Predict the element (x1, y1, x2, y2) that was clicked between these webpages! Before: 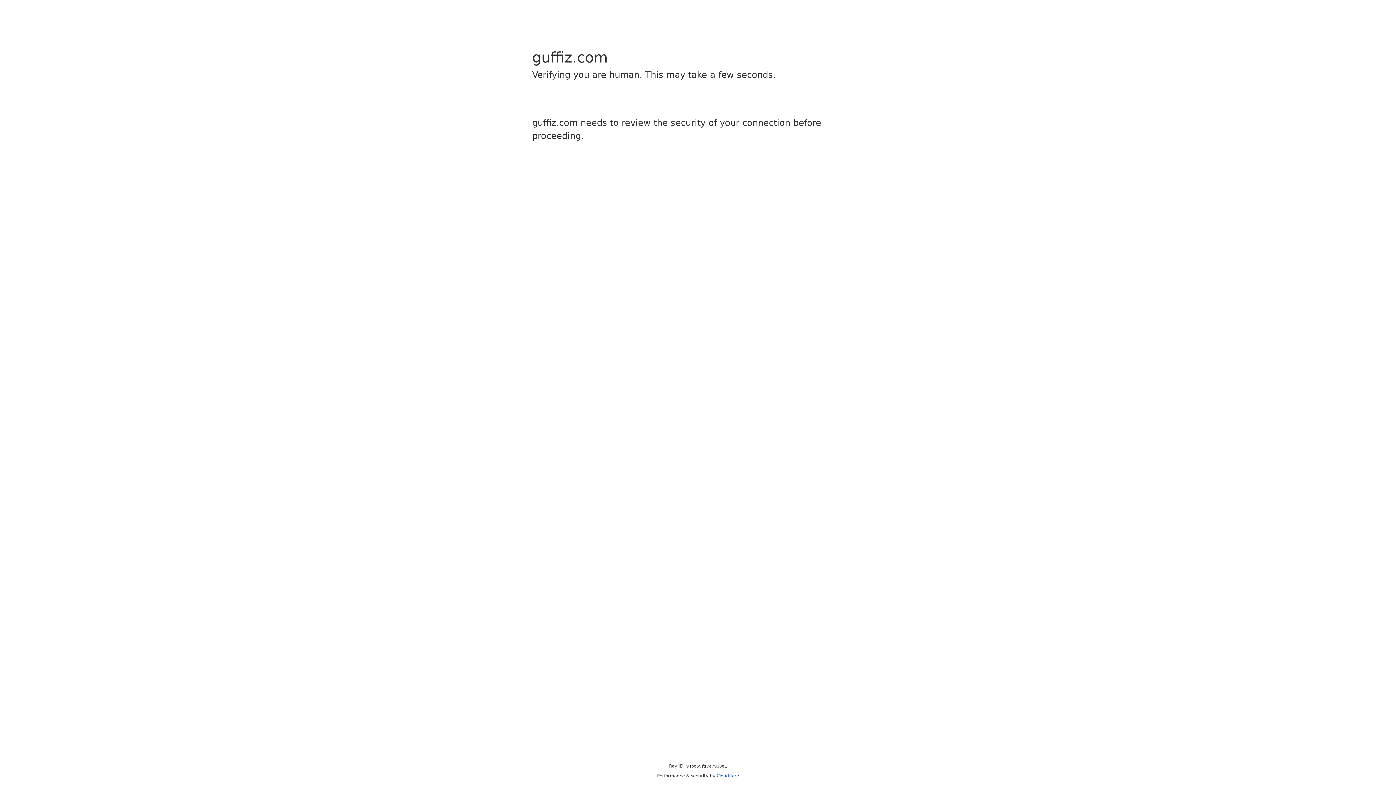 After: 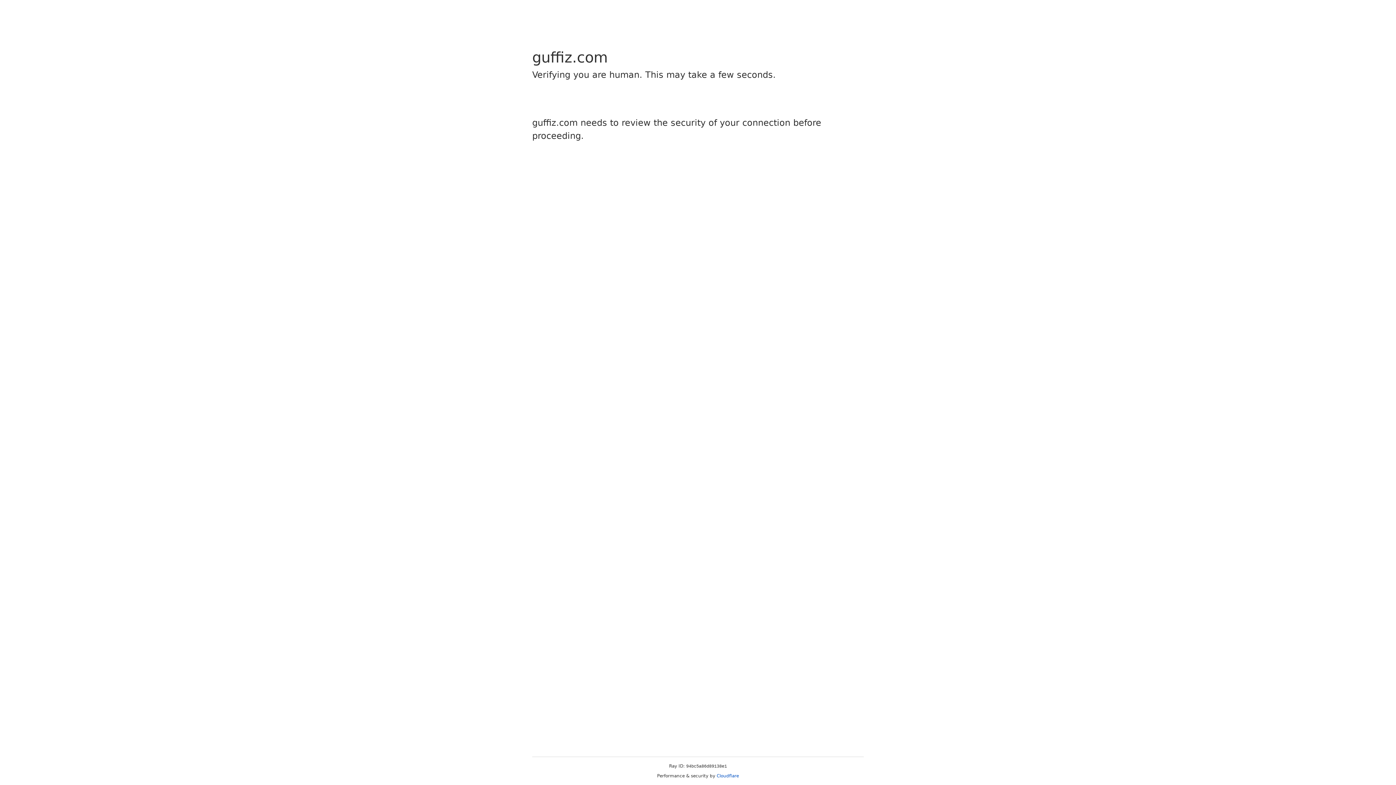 Action: label: Cloudflare bbox: (716, 773, 739, 778)